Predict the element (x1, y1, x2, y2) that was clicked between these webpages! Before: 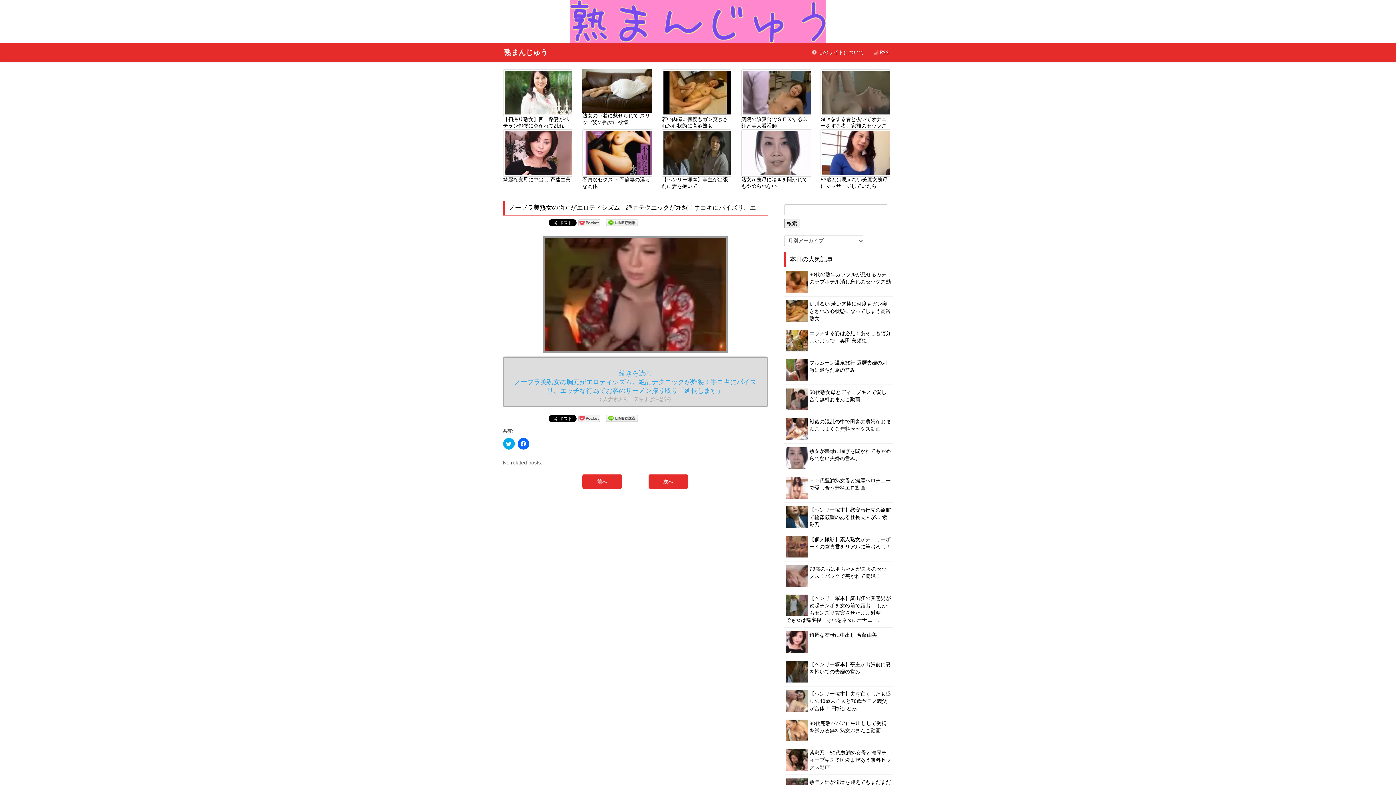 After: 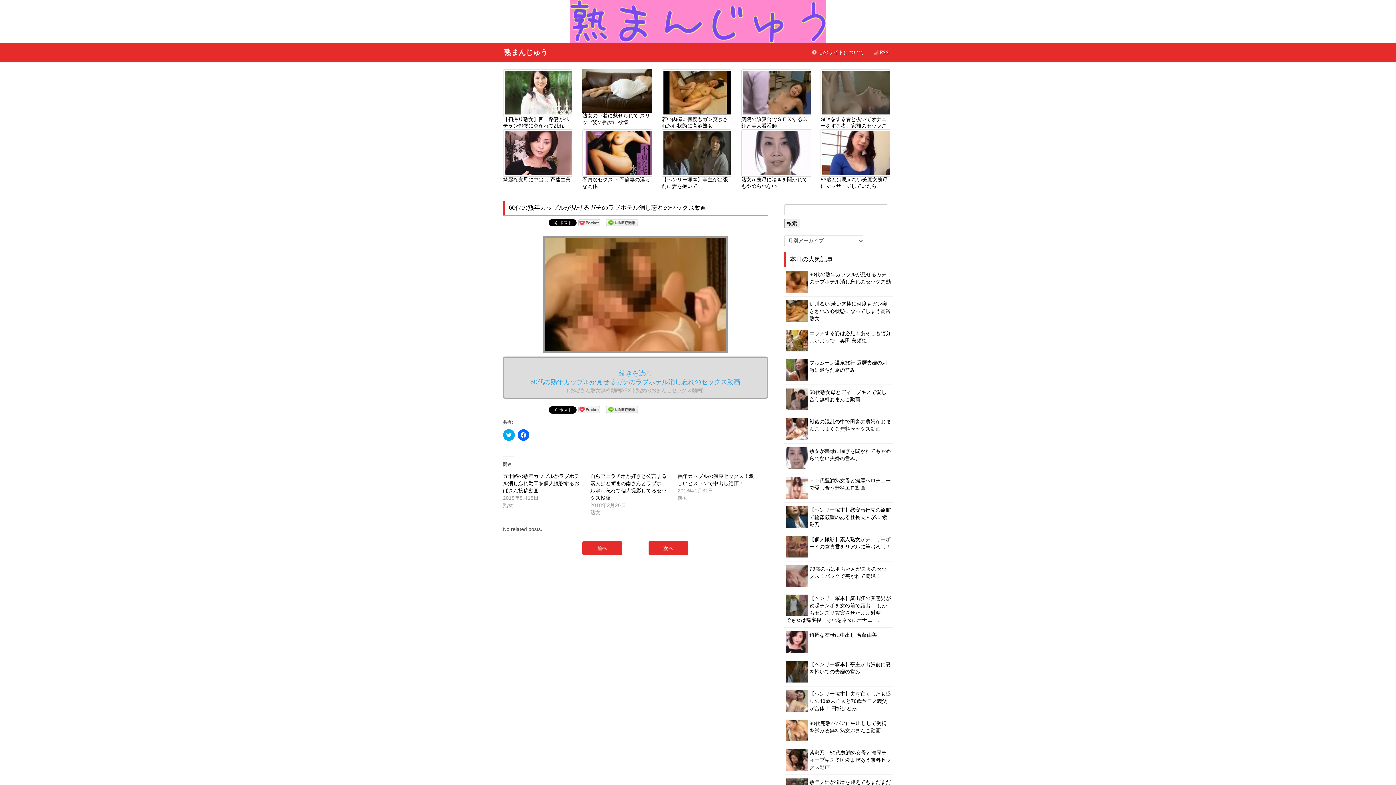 Action: label: 60代の熟年カップルが見せるガチのラブホテル消し忘れのセックス動画 bbox: (809, 271, 891, 291)